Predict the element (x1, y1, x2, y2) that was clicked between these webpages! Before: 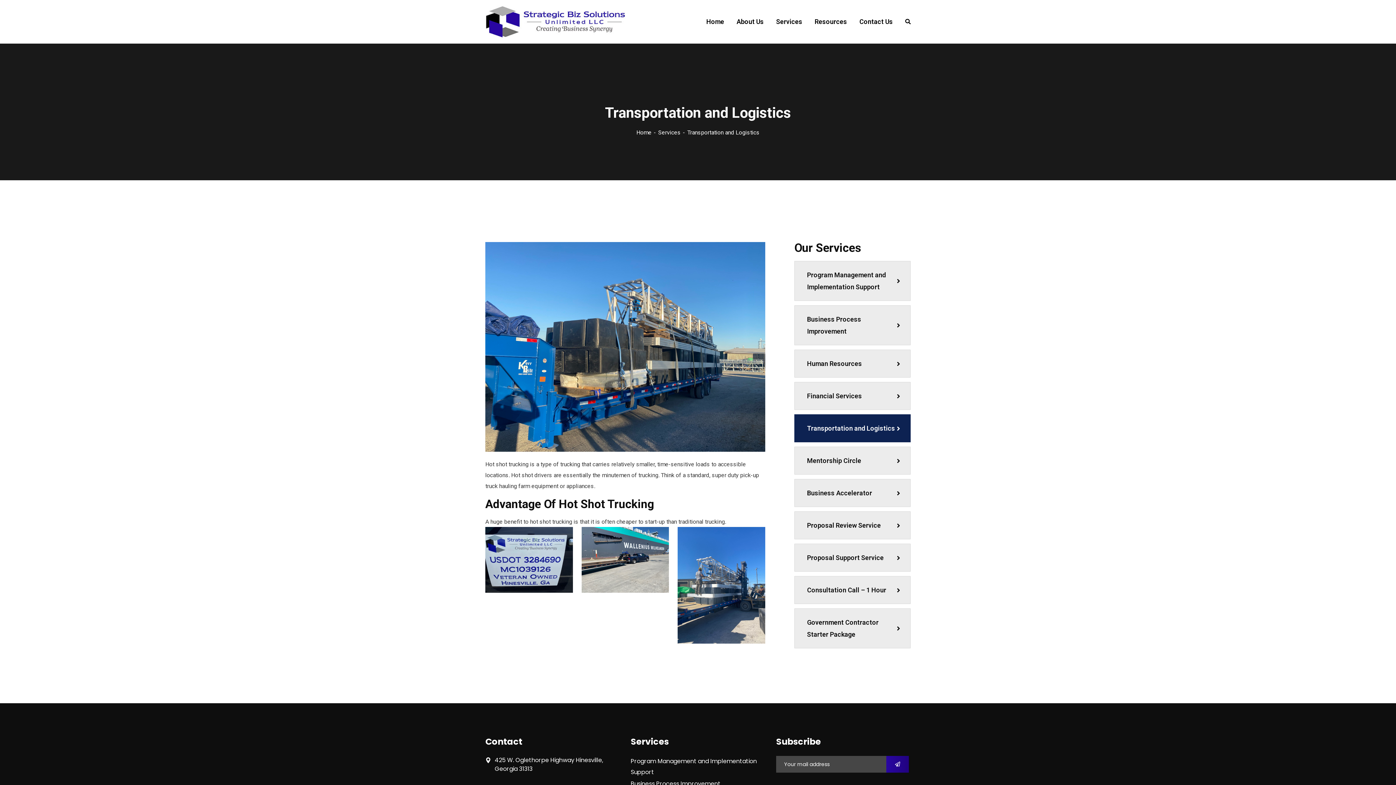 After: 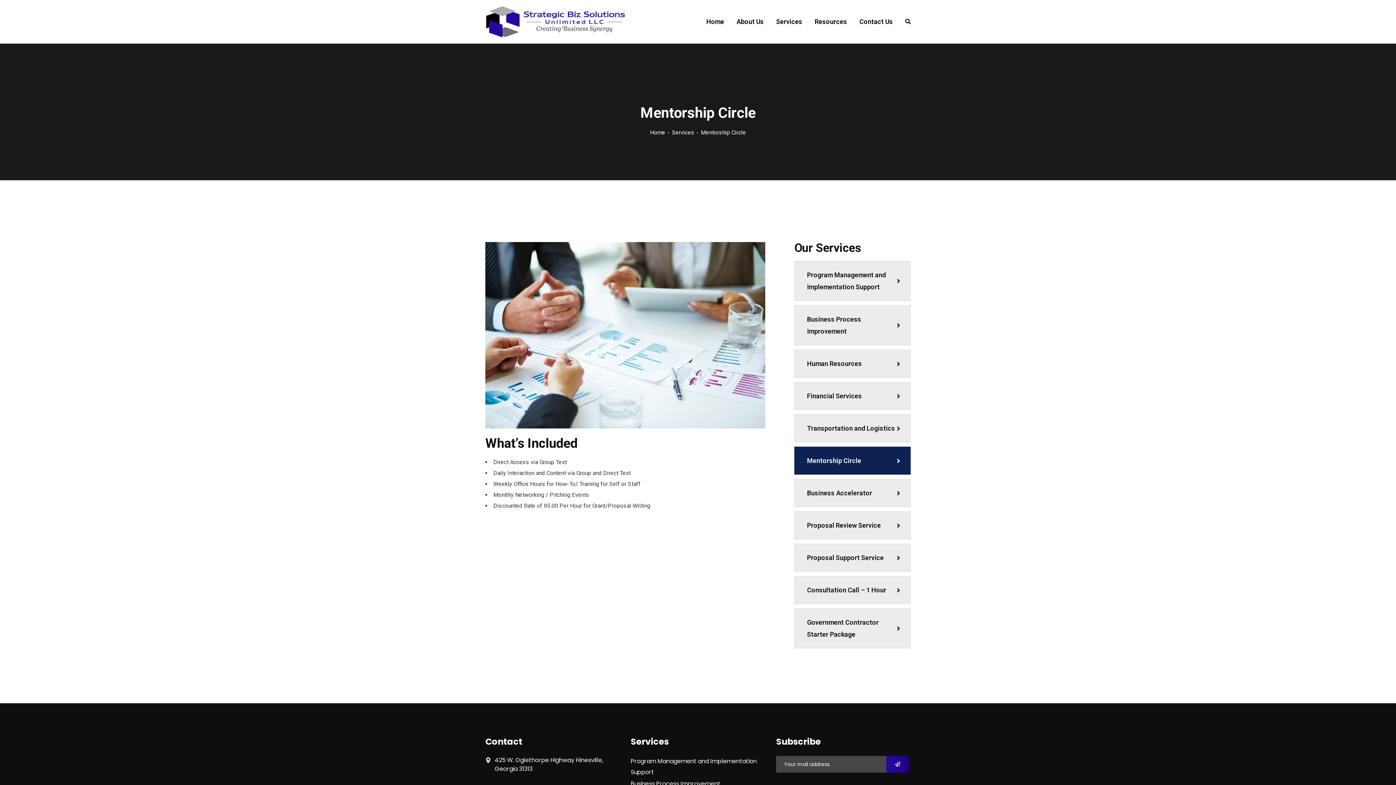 Action: bbox: (794, 446, 910, 474) label: Mentorship Circle